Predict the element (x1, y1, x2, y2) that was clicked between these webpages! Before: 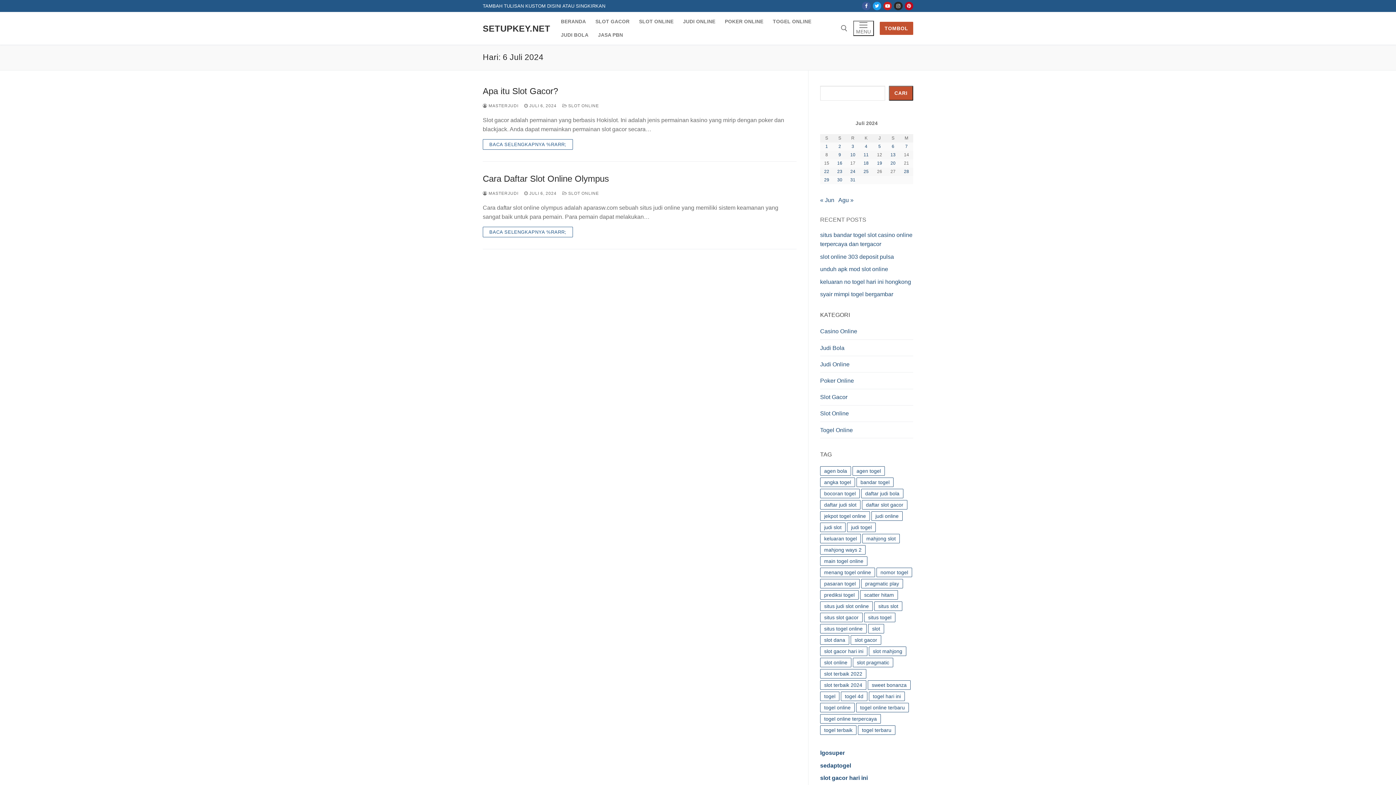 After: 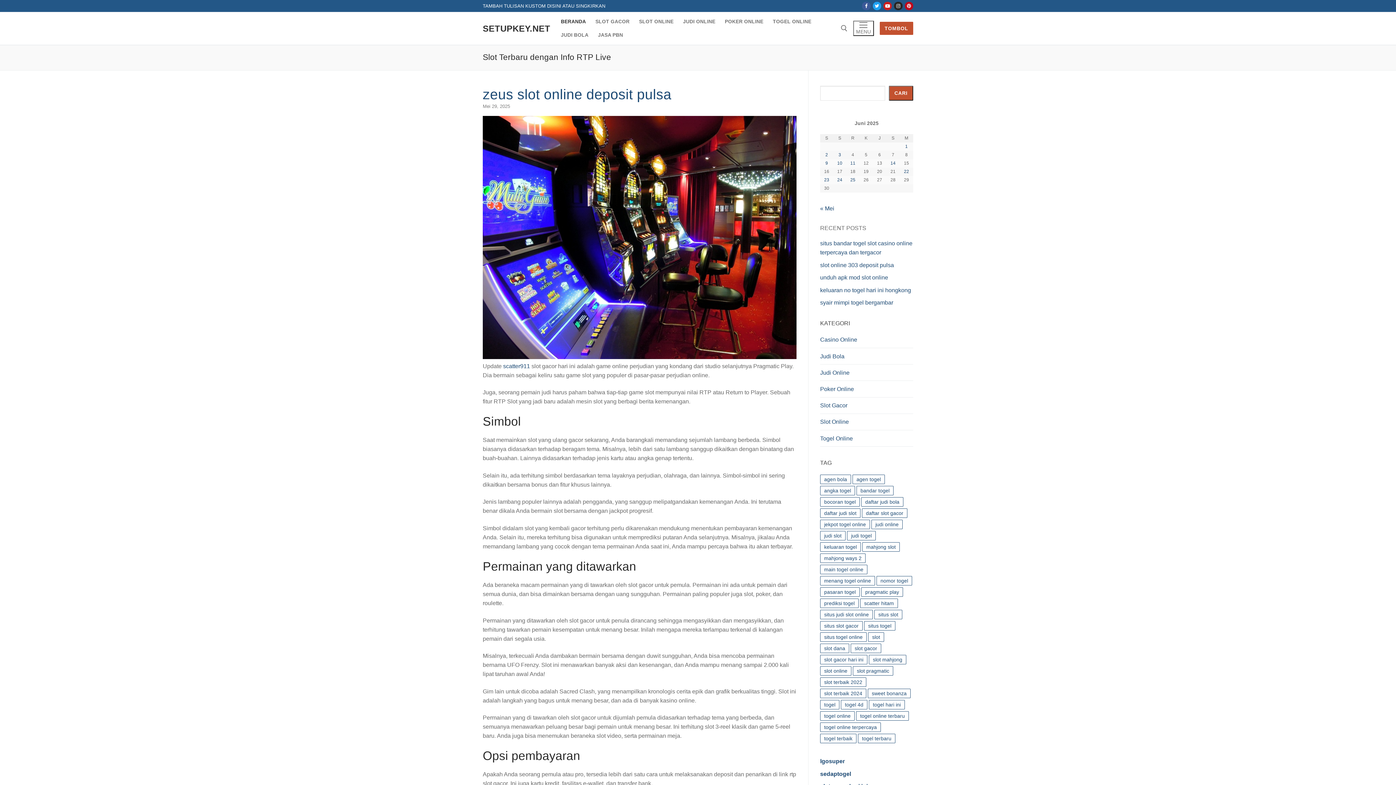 Action: label: SETUPKEY.NET bbox: (482, 23, 550, 33)